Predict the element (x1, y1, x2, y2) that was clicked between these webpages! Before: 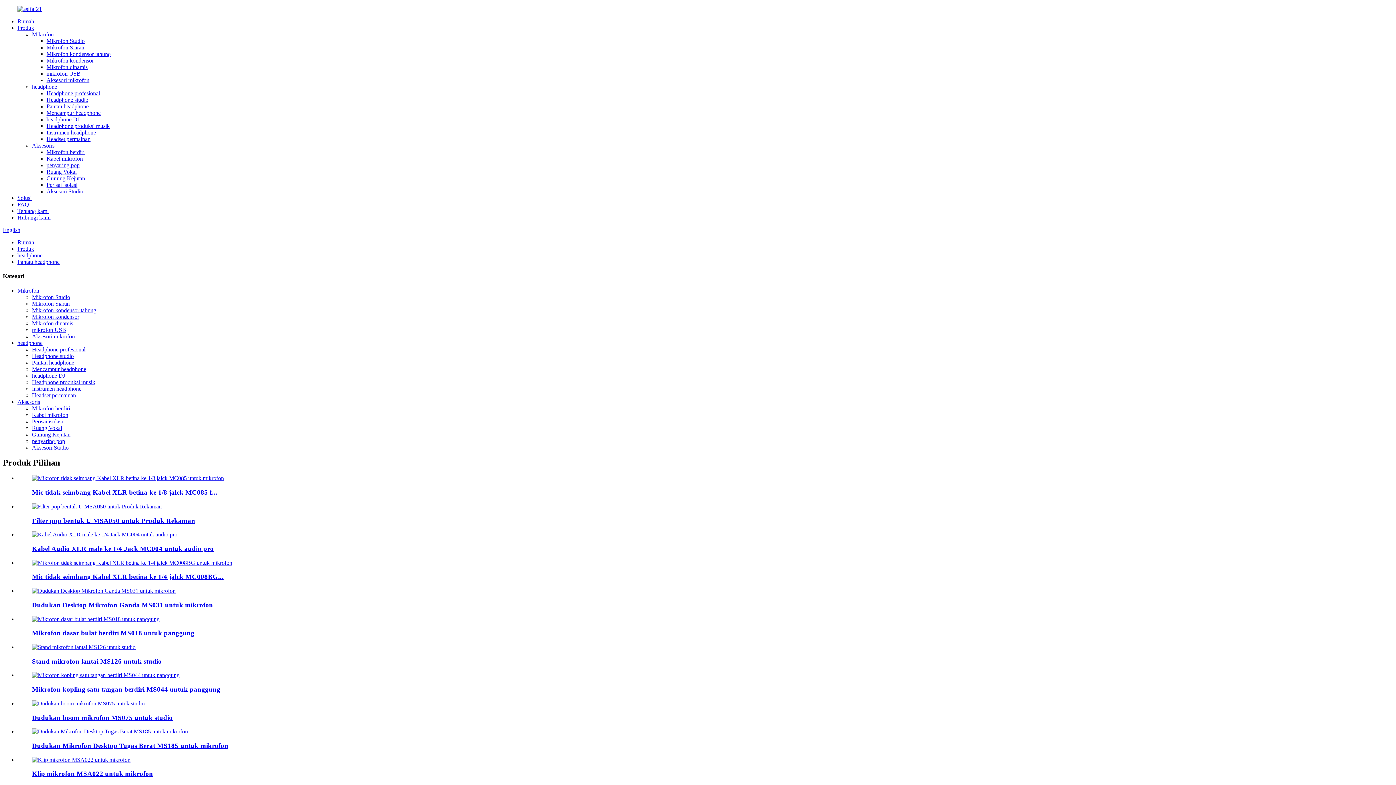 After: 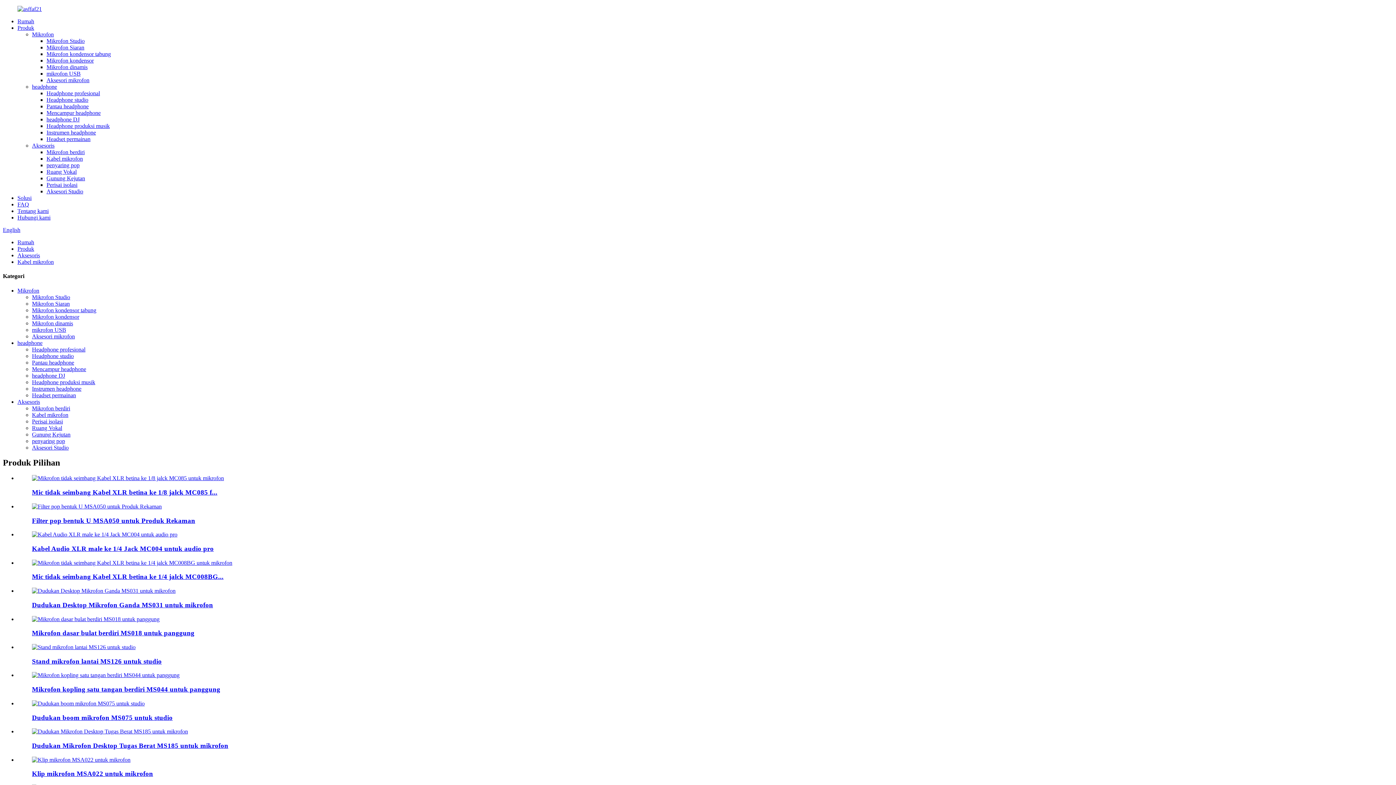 Action: label: Kabel mikrofon bbox: (32, 411, 68, 418)